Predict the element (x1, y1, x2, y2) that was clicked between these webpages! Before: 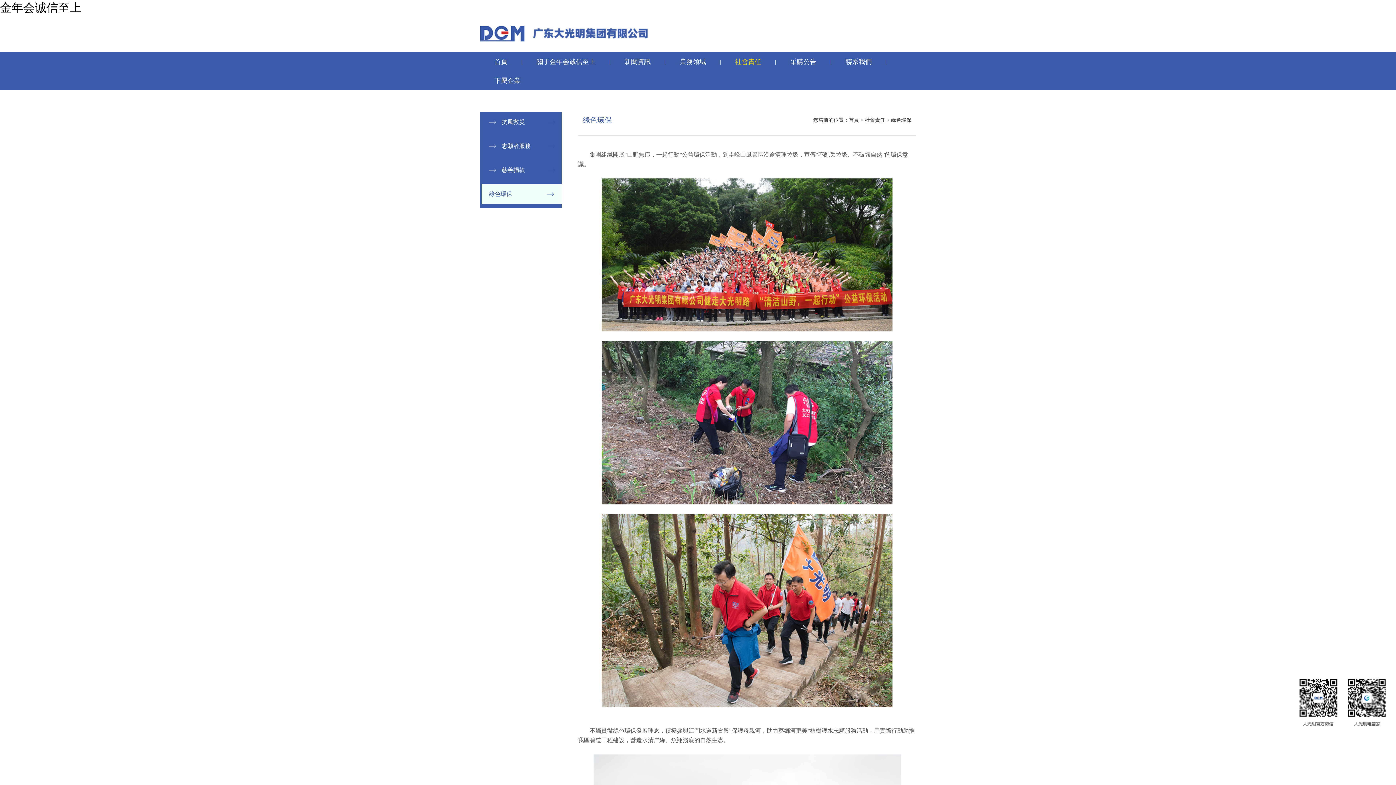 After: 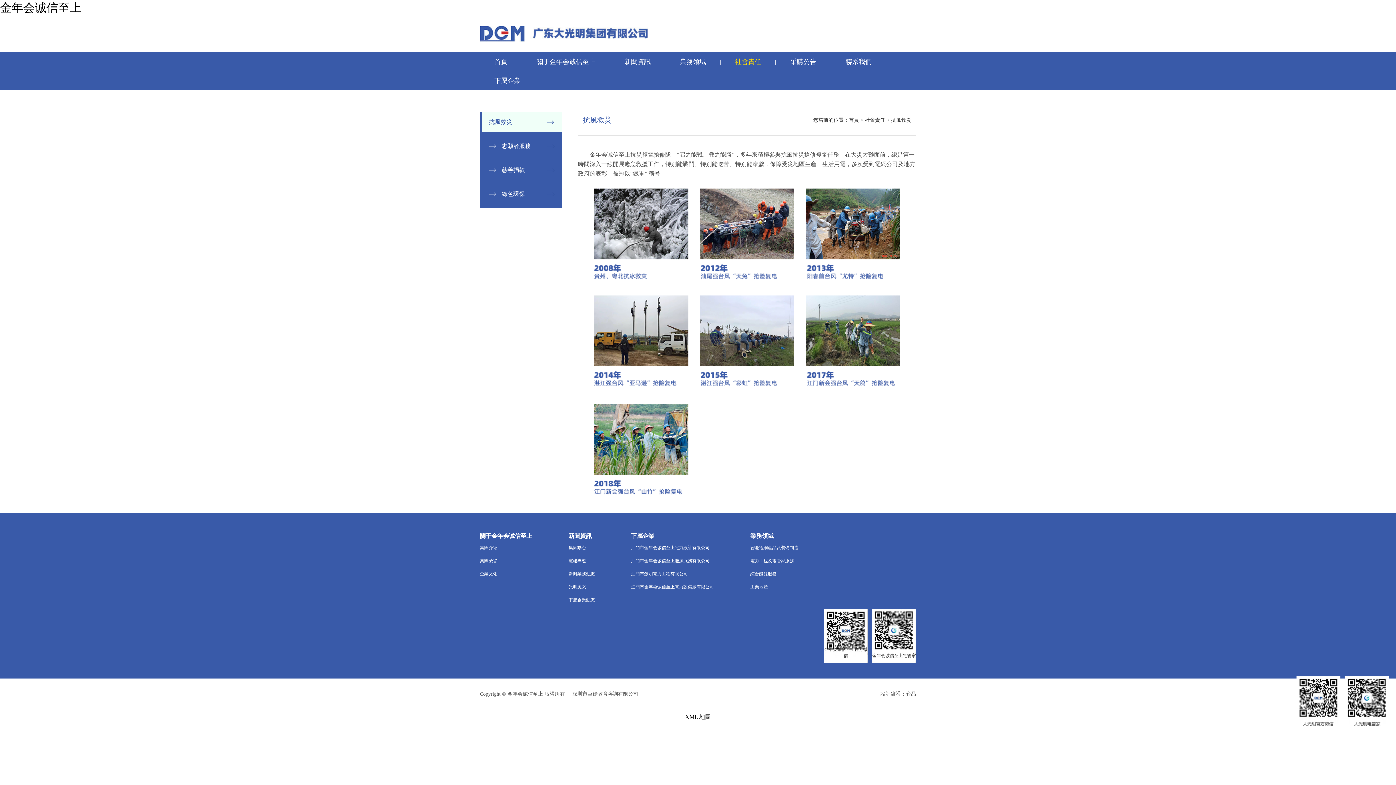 Action: label: 抗風救災 bbox: (481, 112, 561, 132)